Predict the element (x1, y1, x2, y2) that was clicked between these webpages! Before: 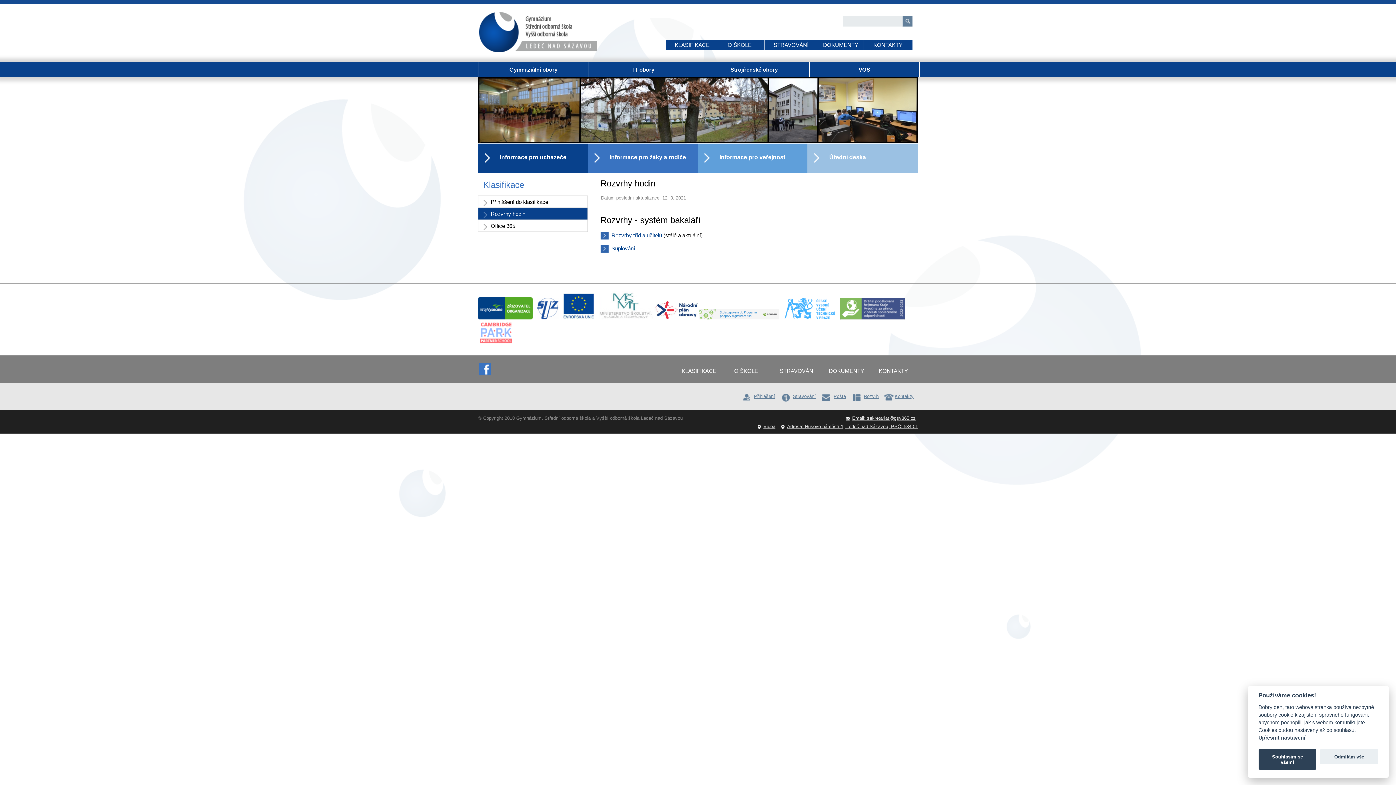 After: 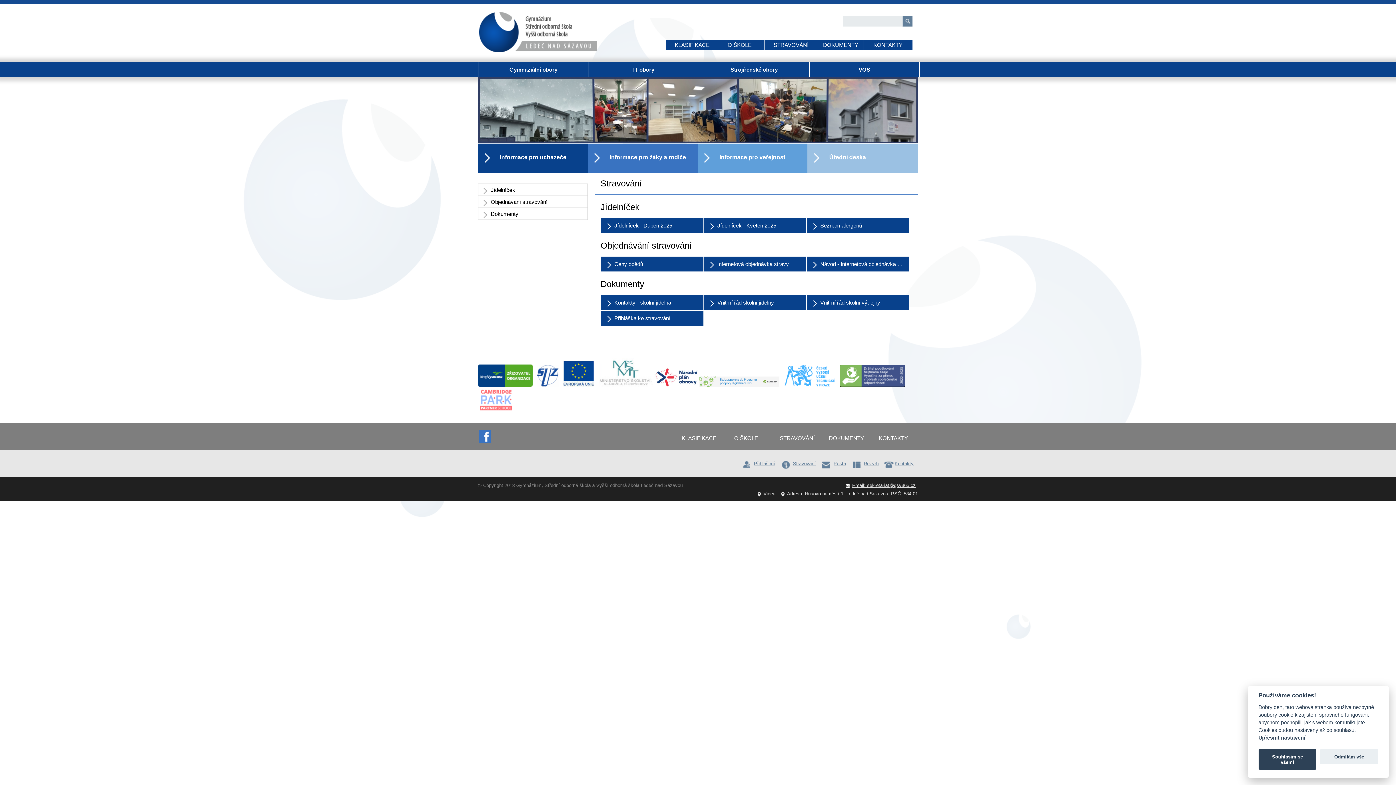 Action: bbox: (776, 393, 816, 402) label: Stravování